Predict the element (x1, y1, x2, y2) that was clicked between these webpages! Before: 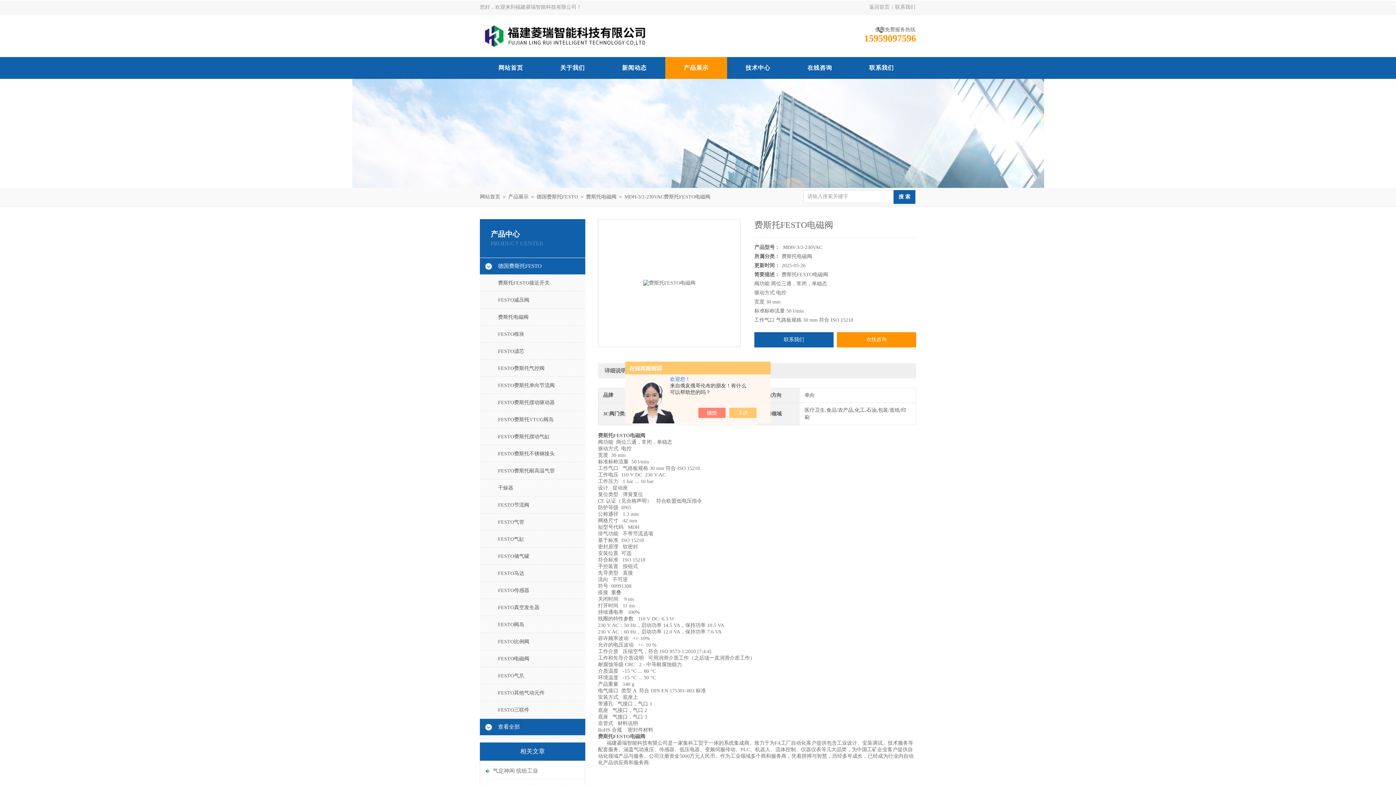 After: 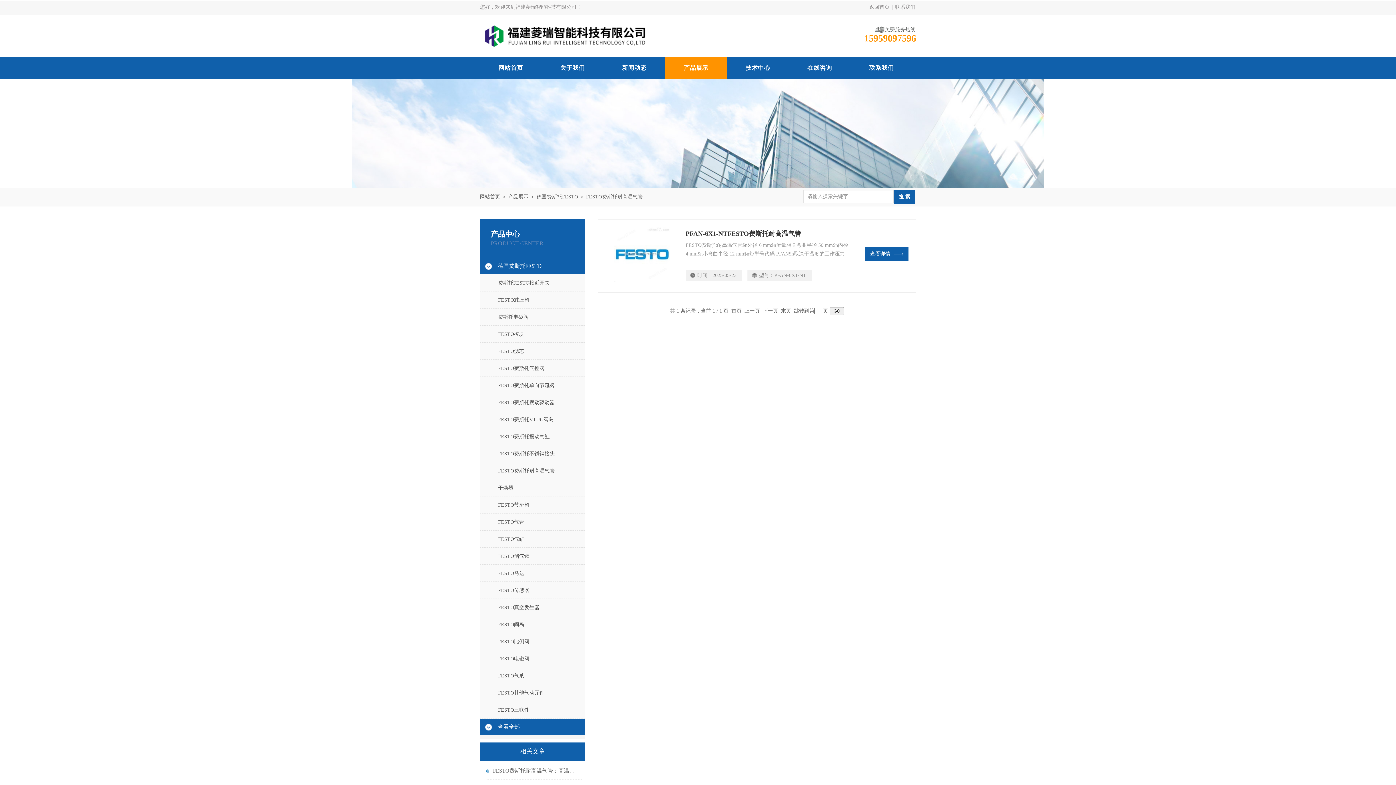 Action: label: FESTO费斯托耐高温气管 bbox: (480, 462, 585, 479)